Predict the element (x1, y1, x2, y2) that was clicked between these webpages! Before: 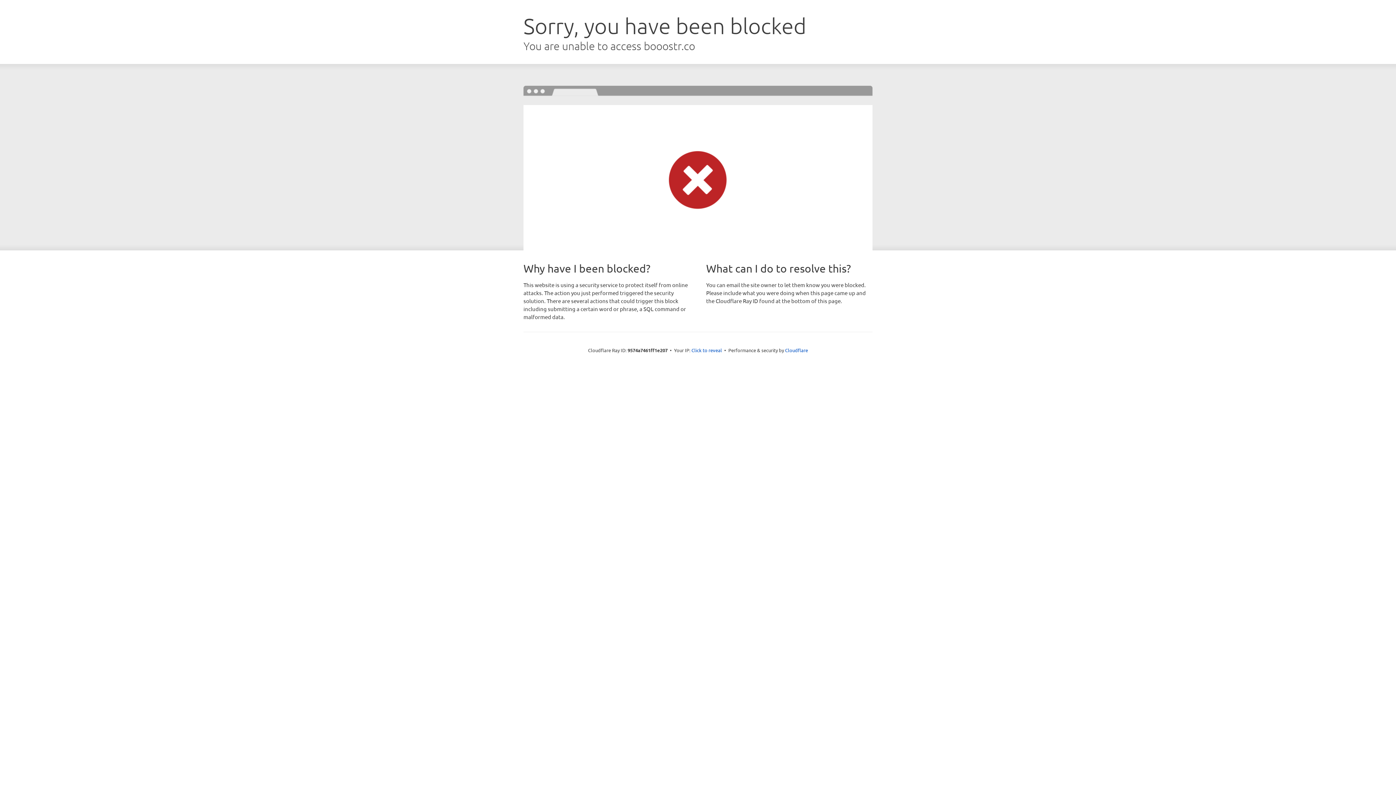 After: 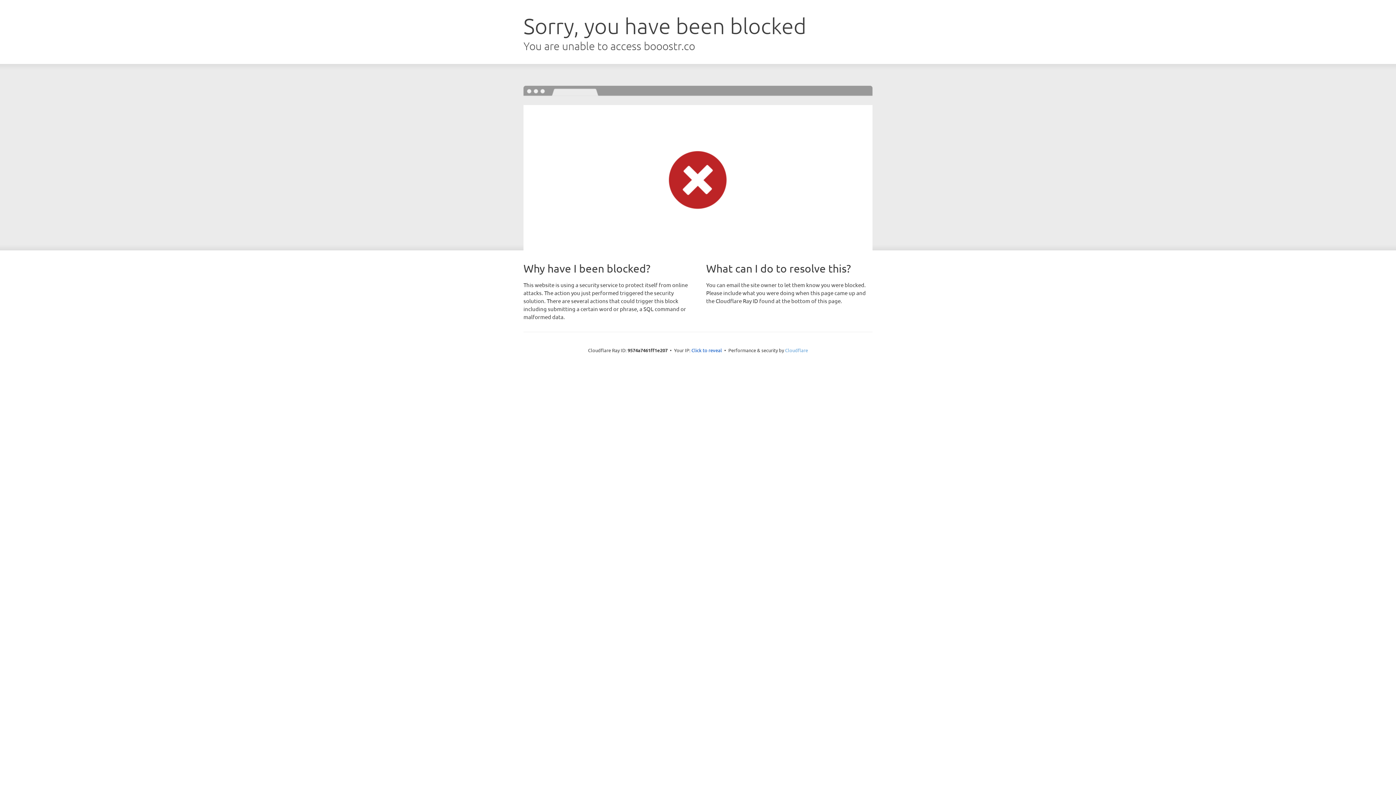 Action: bbox: (785, 347, 808, 353) label: Cloudflare